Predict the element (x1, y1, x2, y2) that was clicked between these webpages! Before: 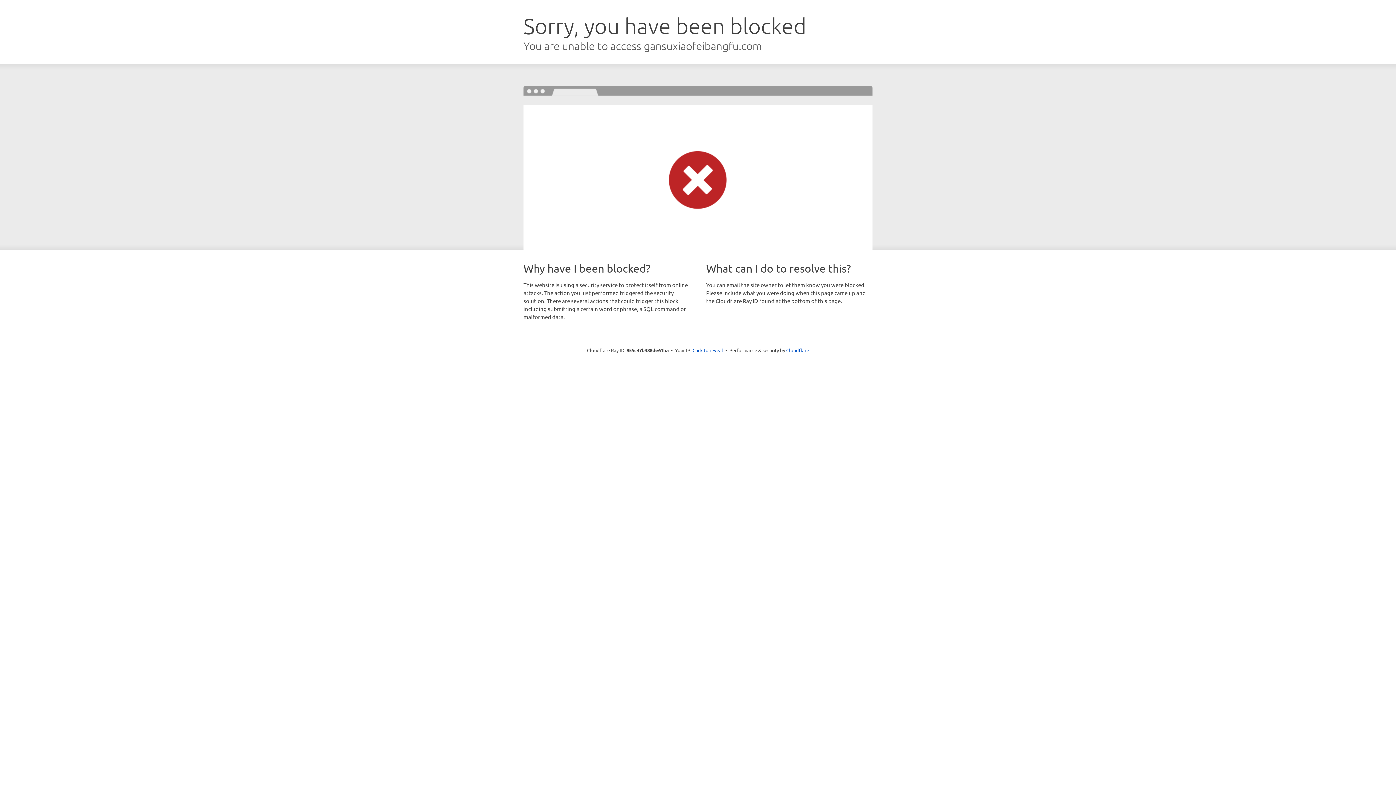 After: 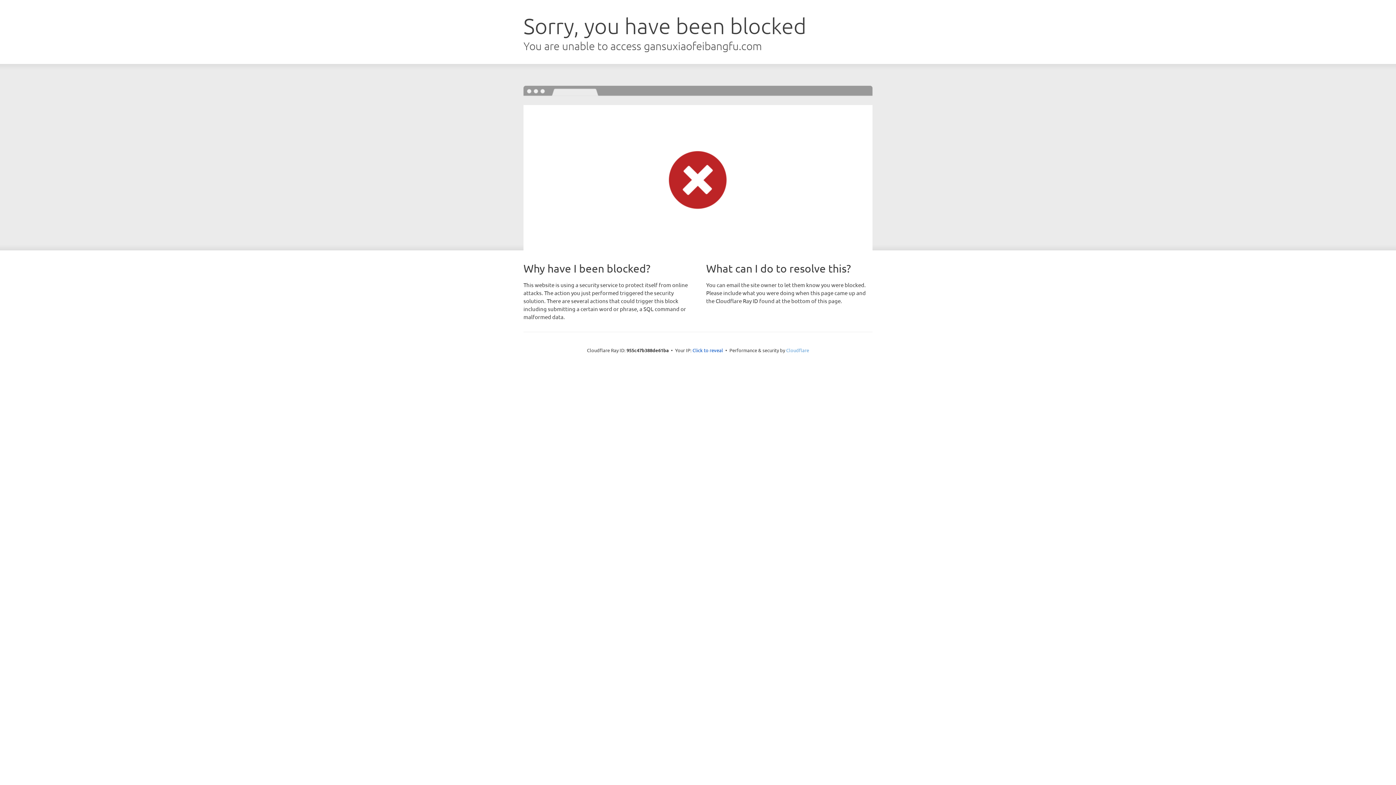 Action: bbox: (786, 347, 809, 353) label: Cloudflare